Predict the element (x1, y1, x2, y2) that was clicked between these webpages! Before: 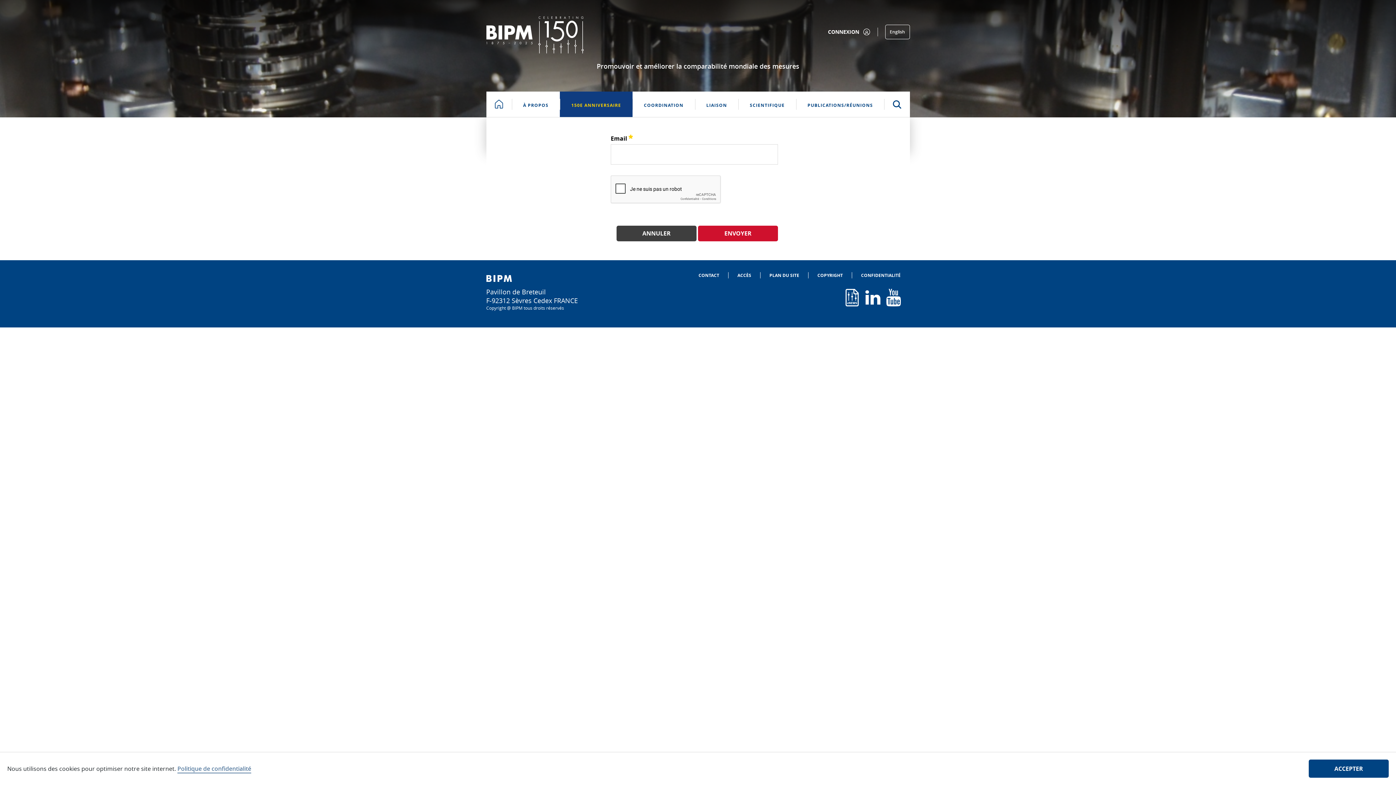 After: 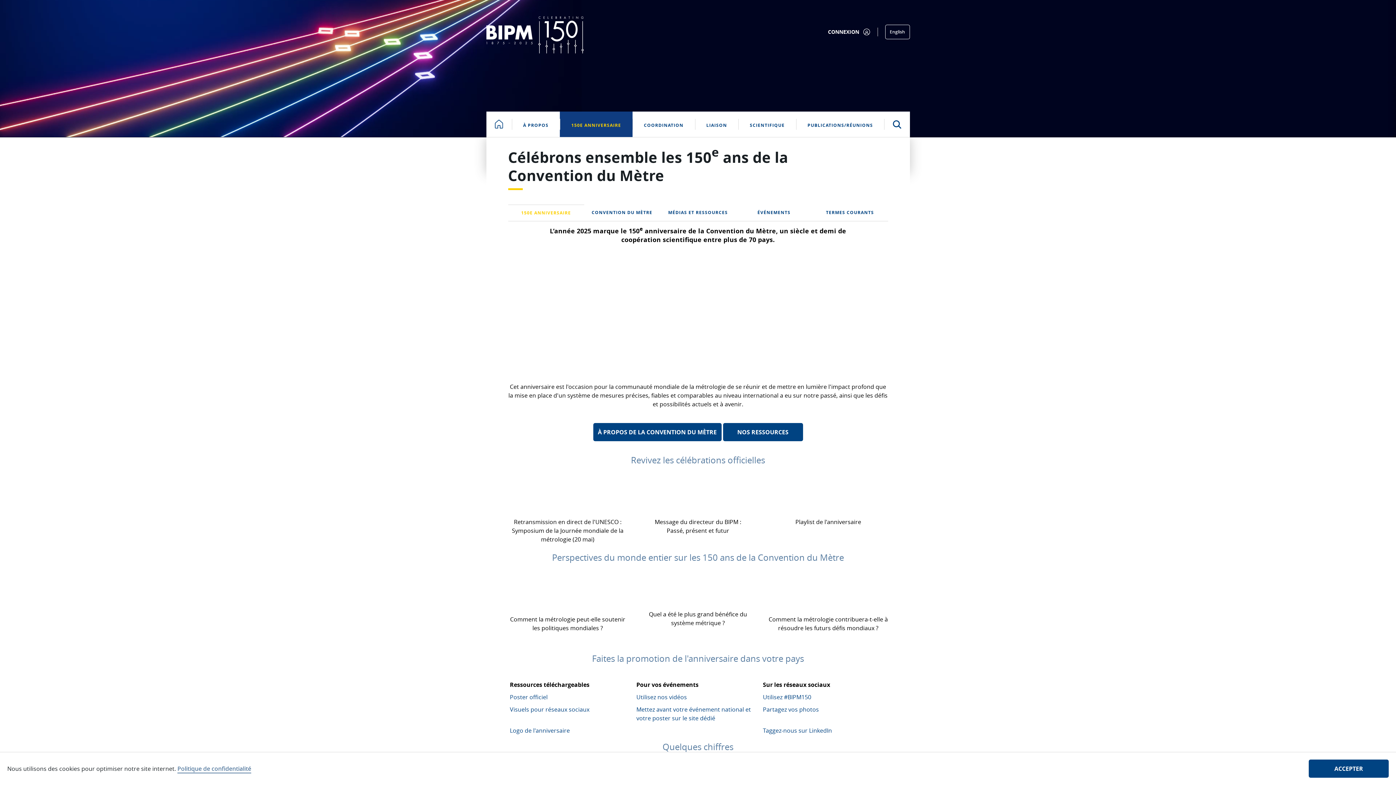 Action: bbox: (560, 91, 632, 117) label: 150E ANNIVERSAIRE